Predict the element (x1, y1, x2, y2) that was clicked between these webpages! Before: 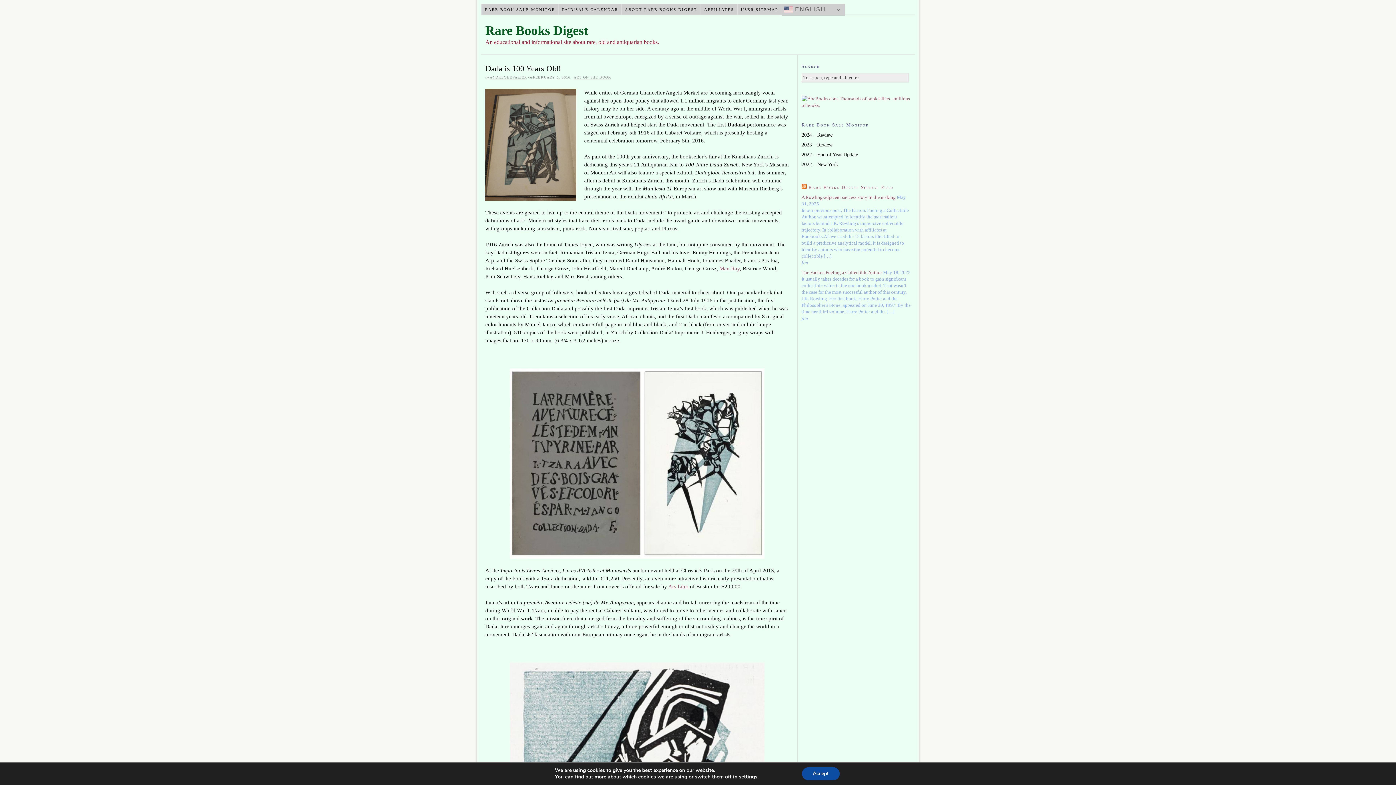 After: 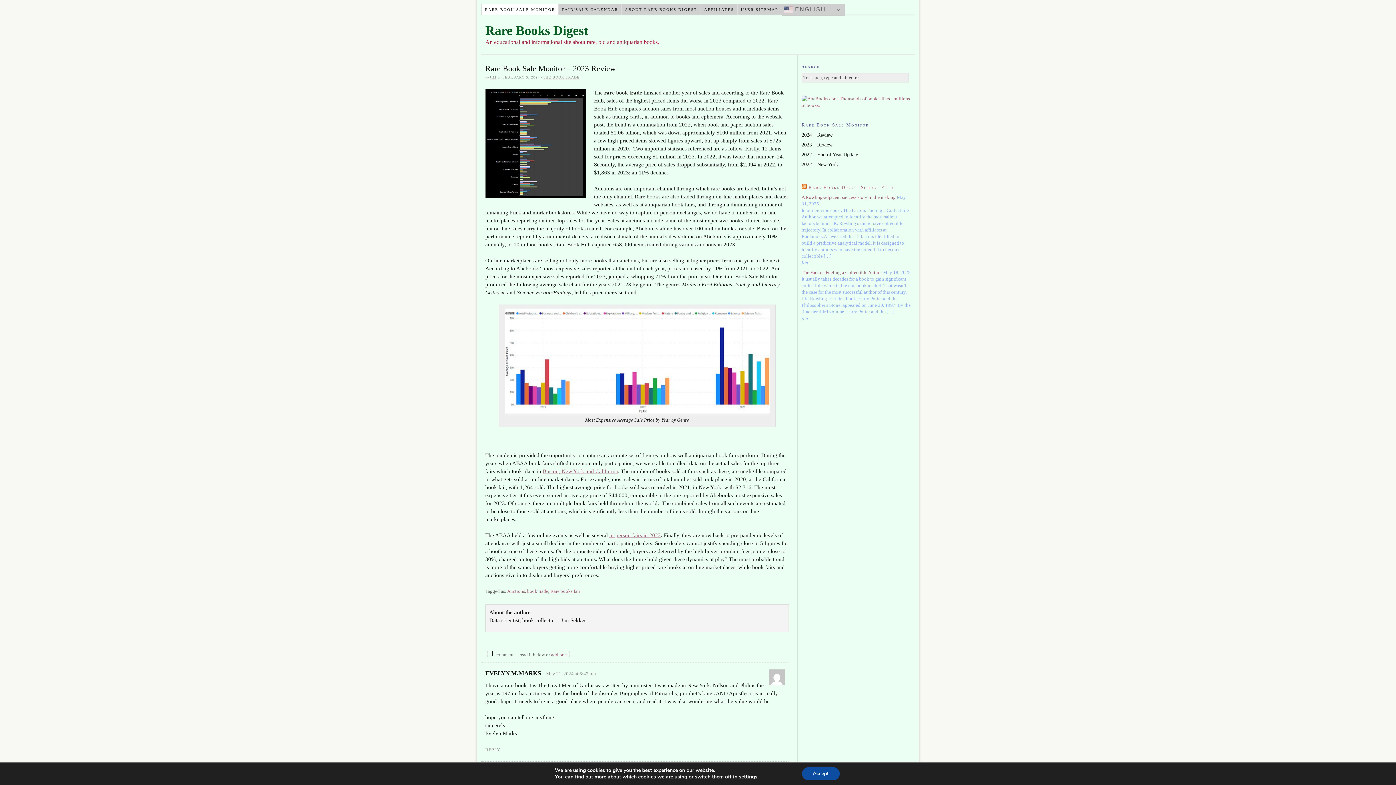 Action: label: 2023 – Review bbox: (801, 141, 910, 147)